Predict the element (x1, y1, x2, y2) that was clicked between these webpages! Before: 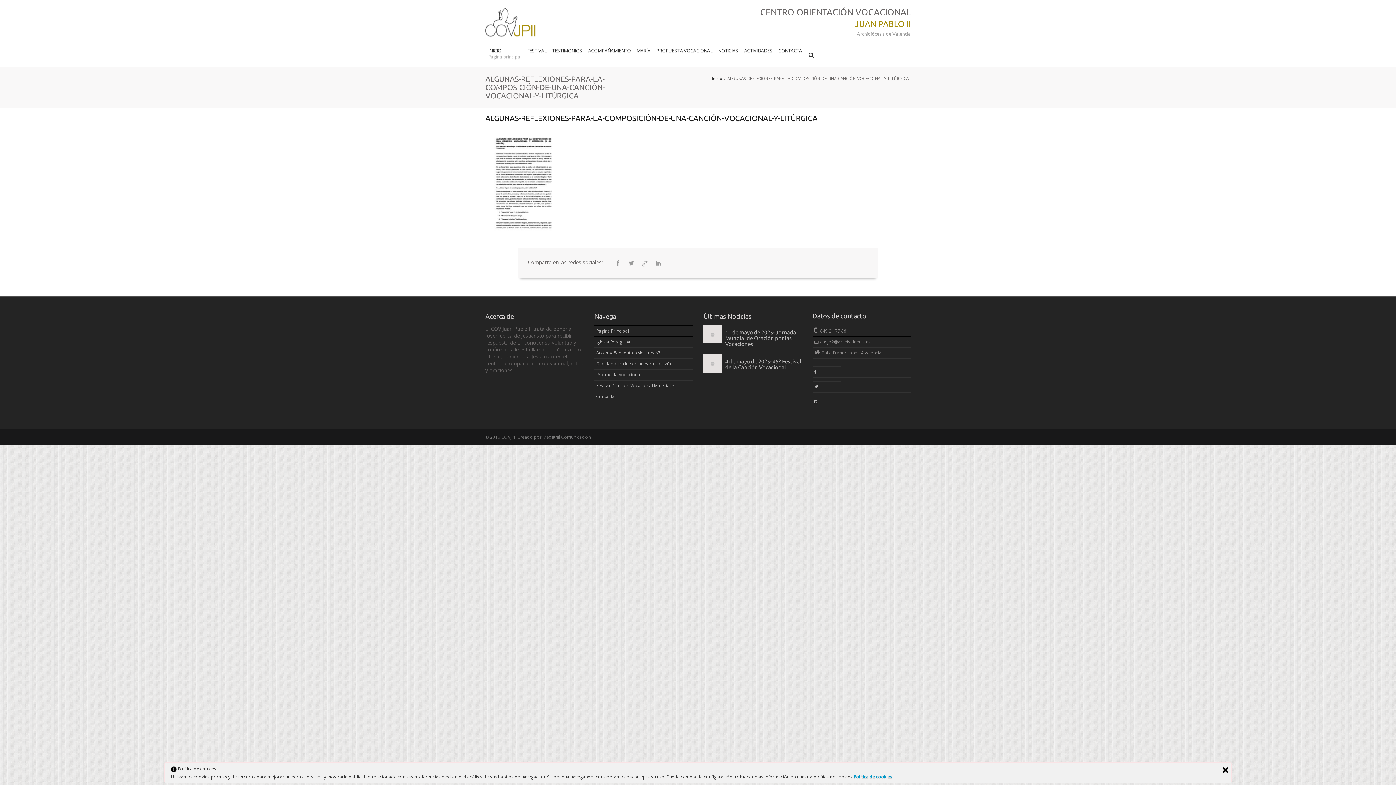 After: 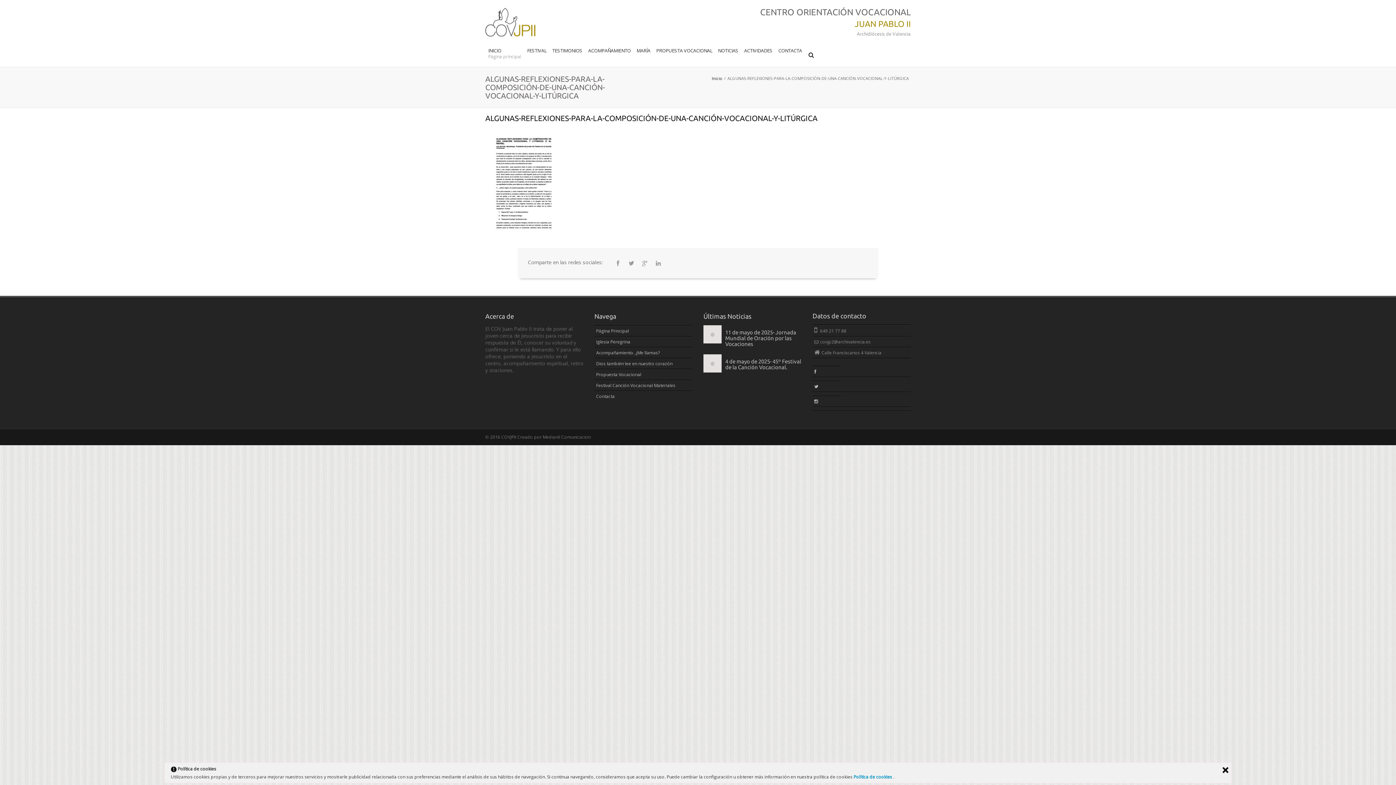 Action: bbox: (853, 774, 893, 780) label: Política de cookies 